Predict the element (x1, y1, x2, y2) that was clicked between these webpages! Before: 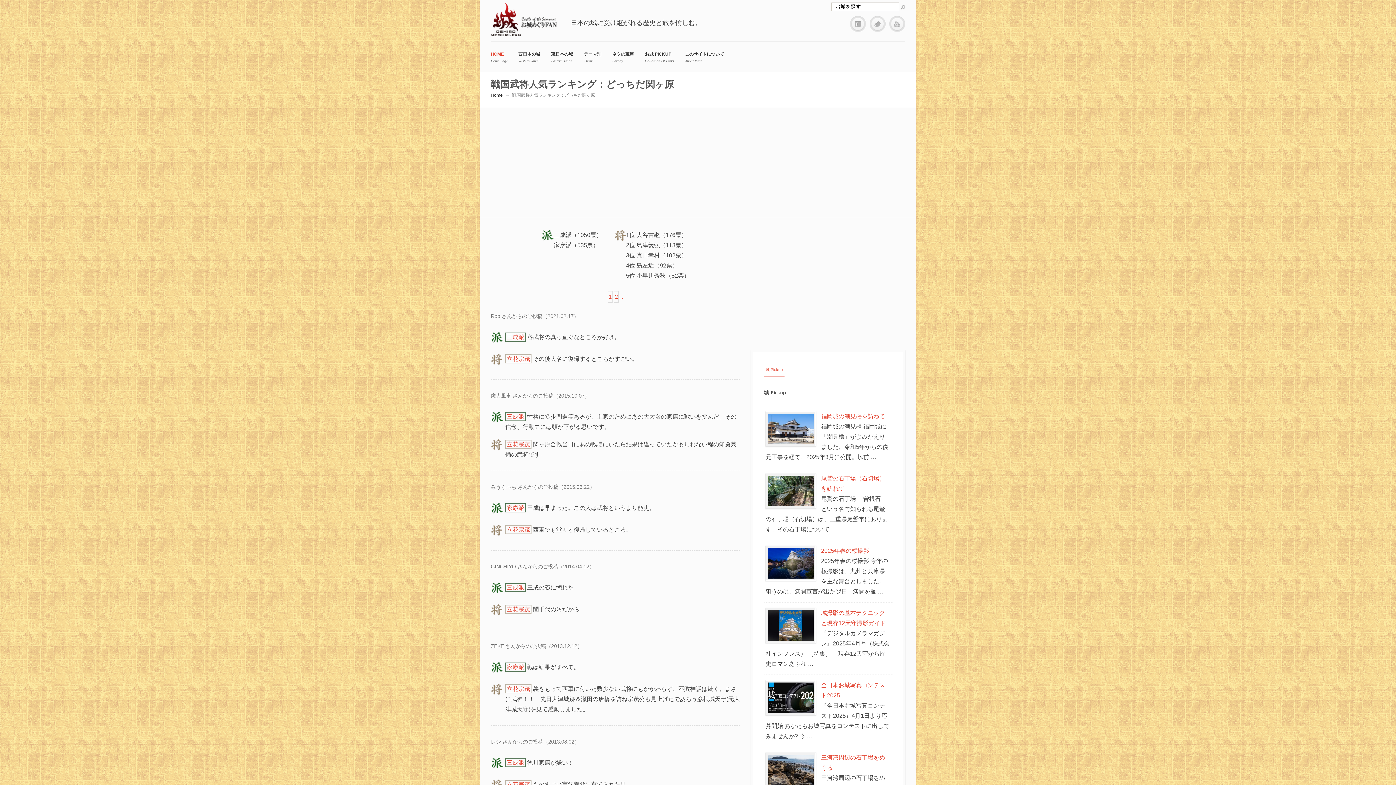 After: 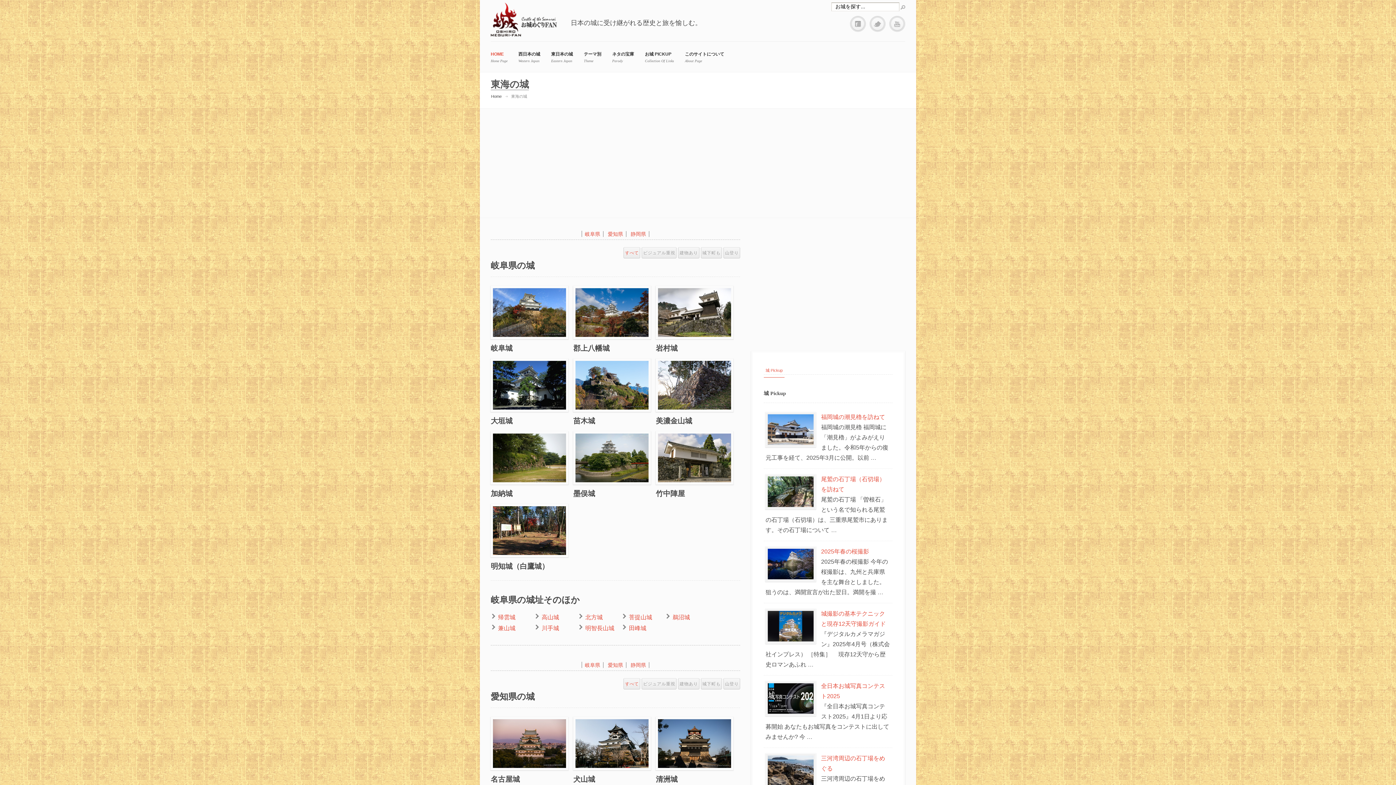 Action: label: 東日本の城 bbox: (551, 49, 573, 61)